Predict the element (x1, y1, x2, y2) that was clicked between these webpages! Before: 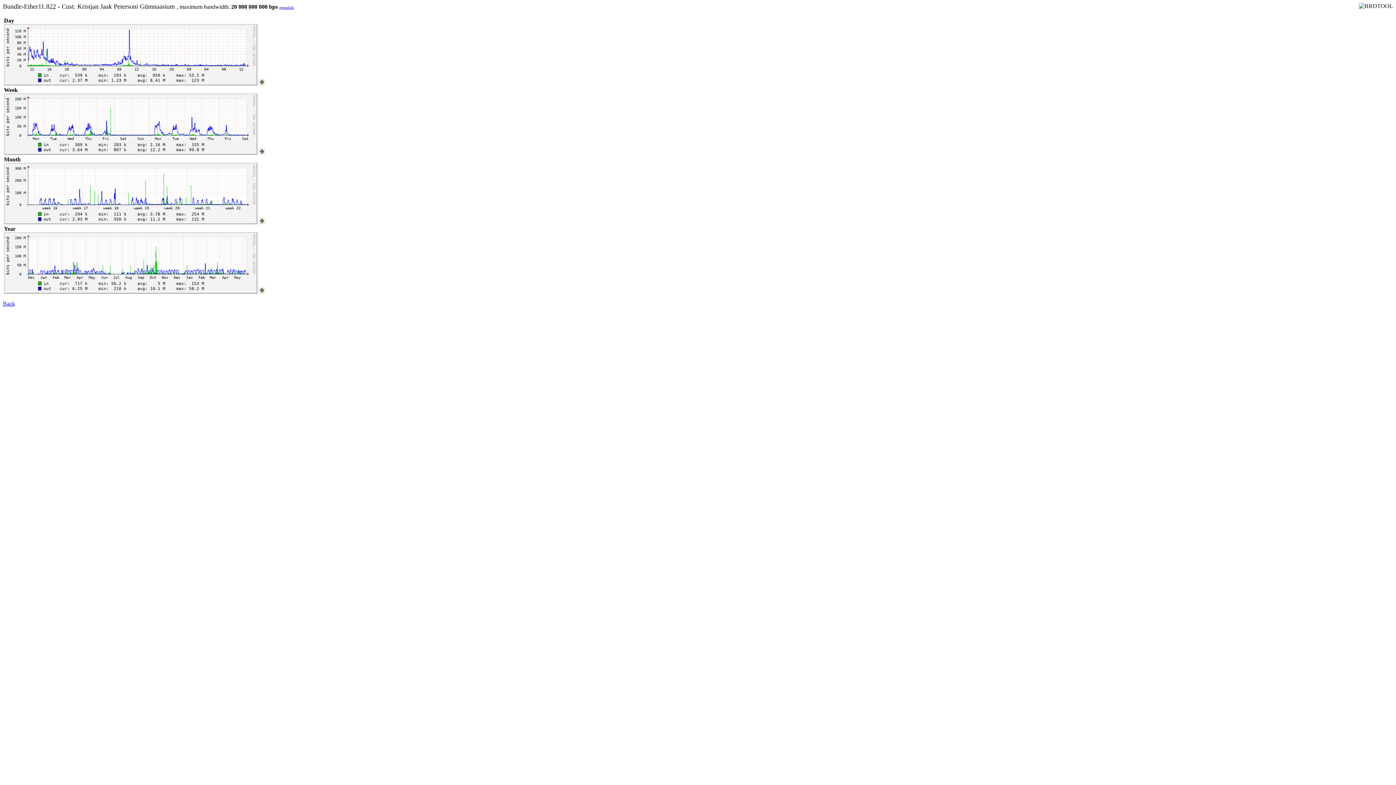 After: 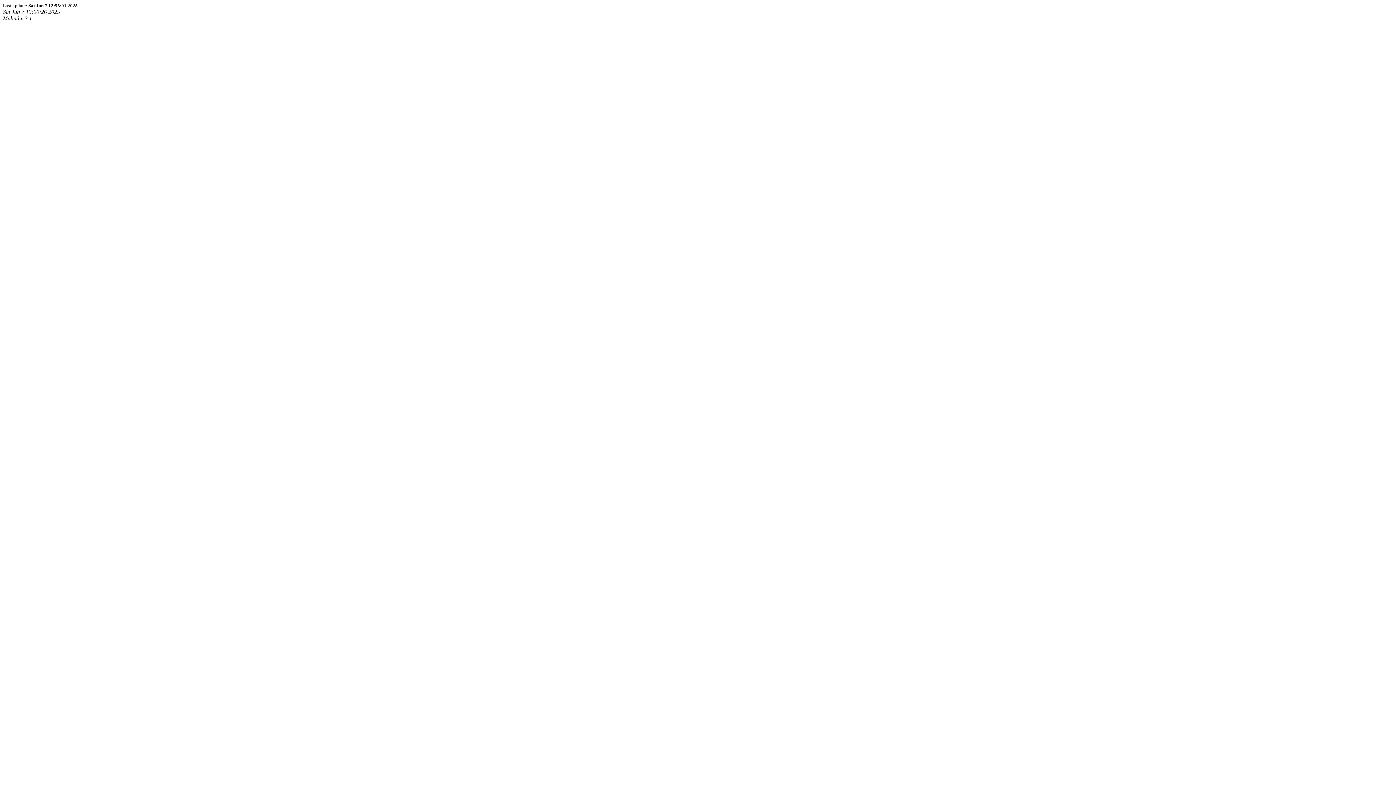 Action: bbox: (2, 300, 14, 306) label: Back